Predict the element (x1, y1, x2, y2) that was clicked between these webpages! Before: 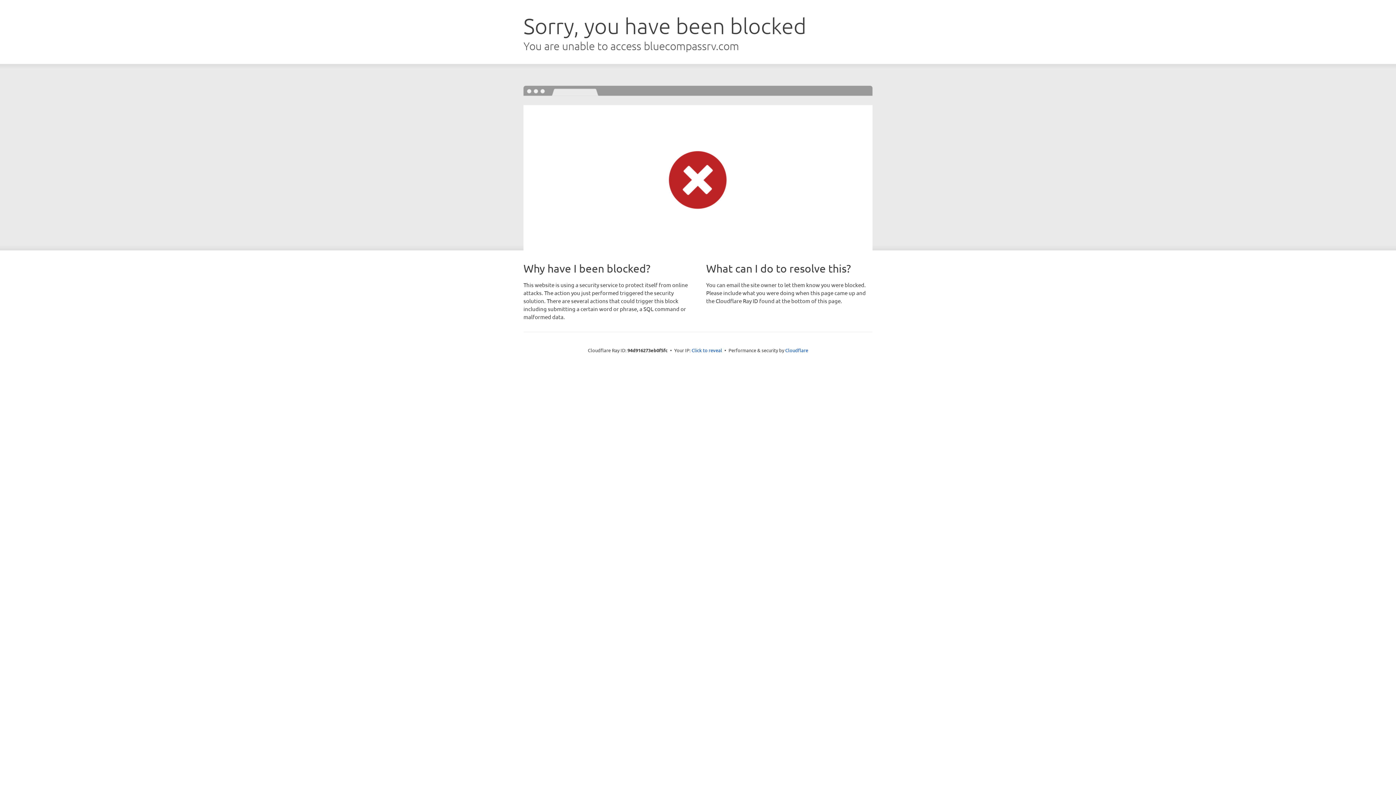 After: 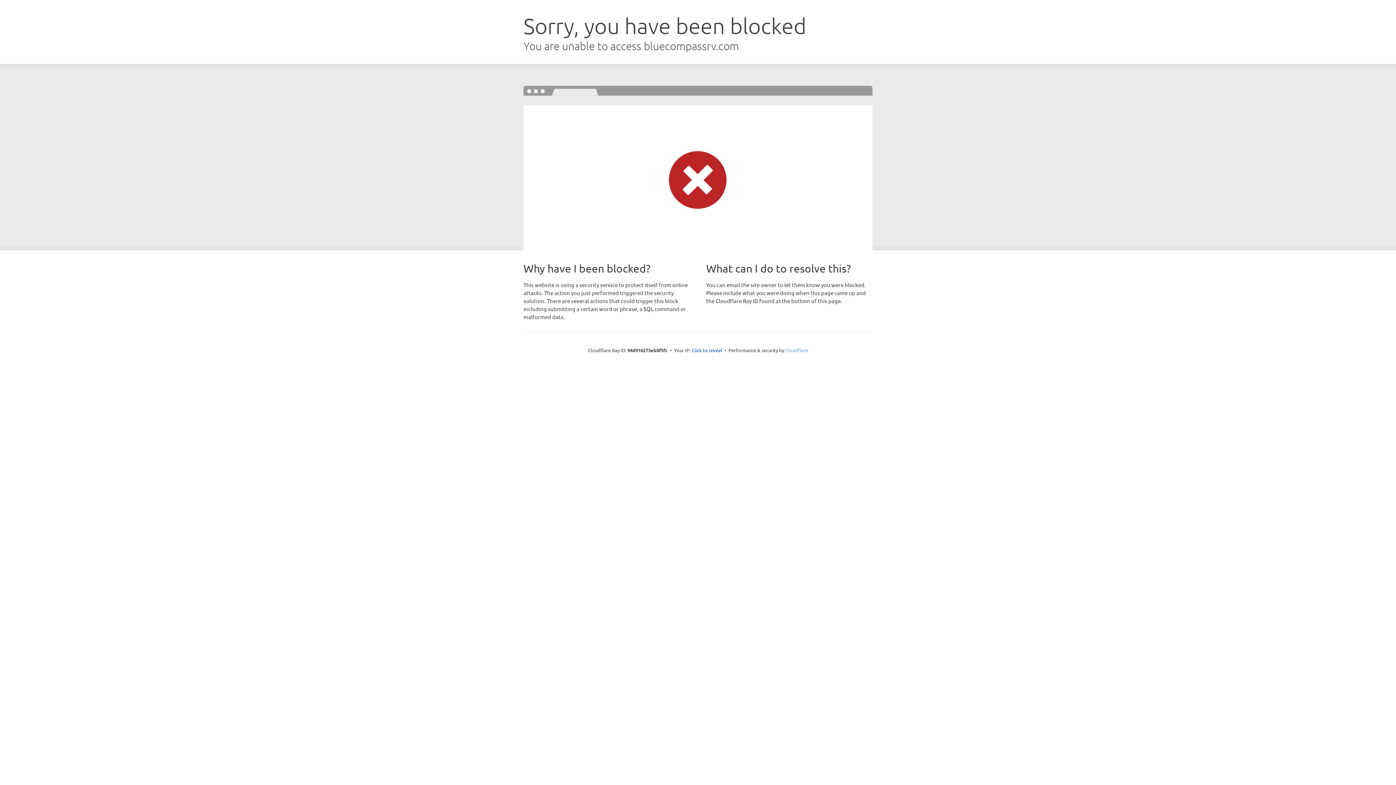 Action: label: Cloudflare bbox: (785, 347, 808, 353)